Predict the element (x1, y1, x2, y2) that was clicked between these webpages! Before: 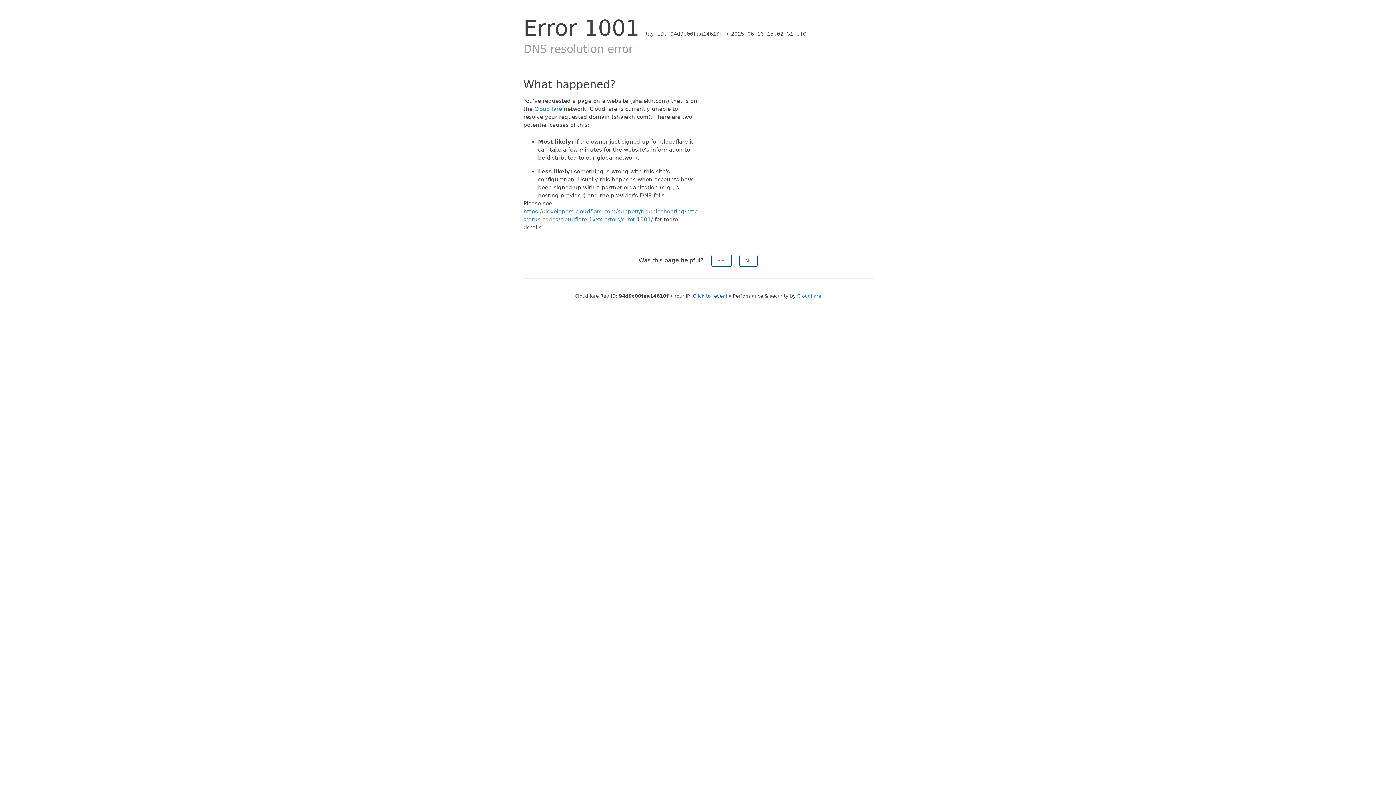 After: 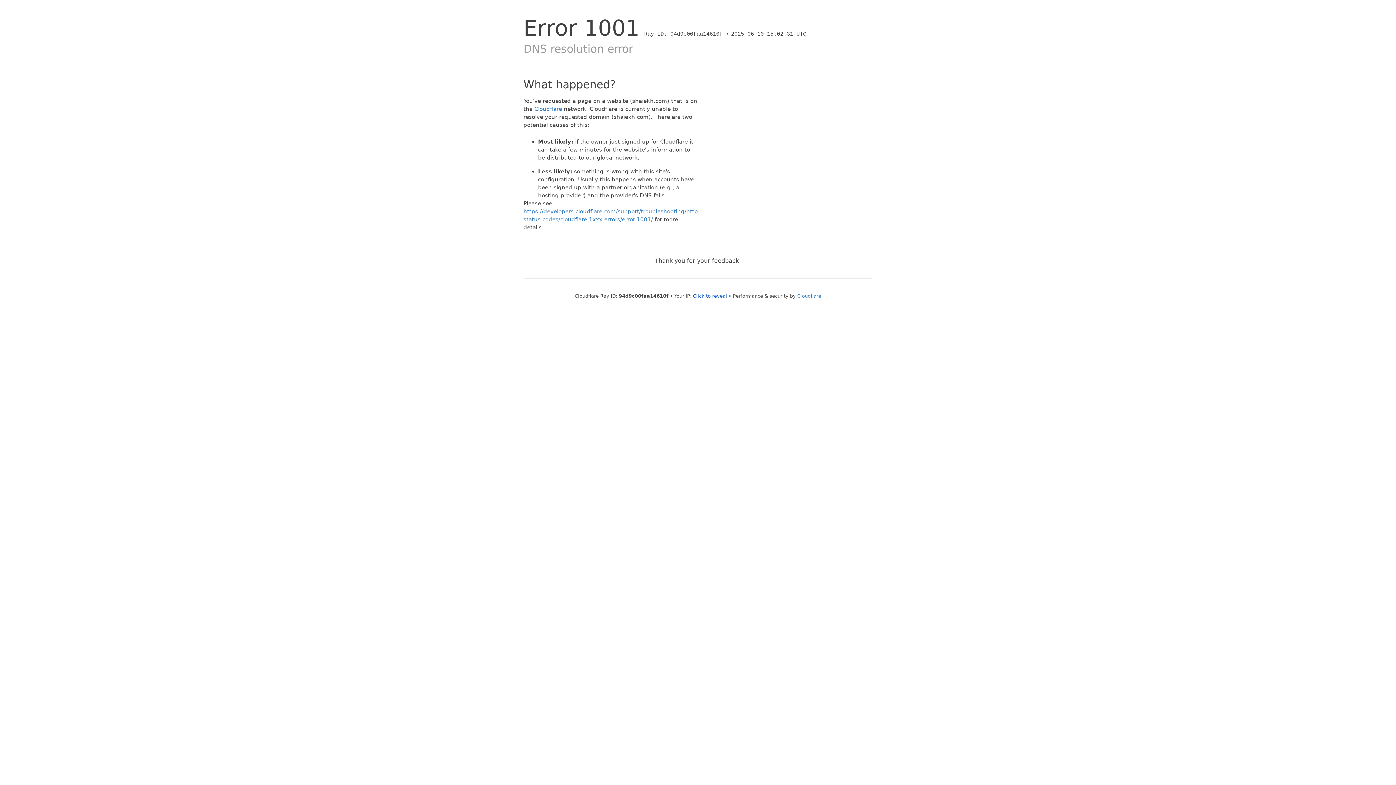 Action: label: Yes bbox: (711, 254, 731, 266)